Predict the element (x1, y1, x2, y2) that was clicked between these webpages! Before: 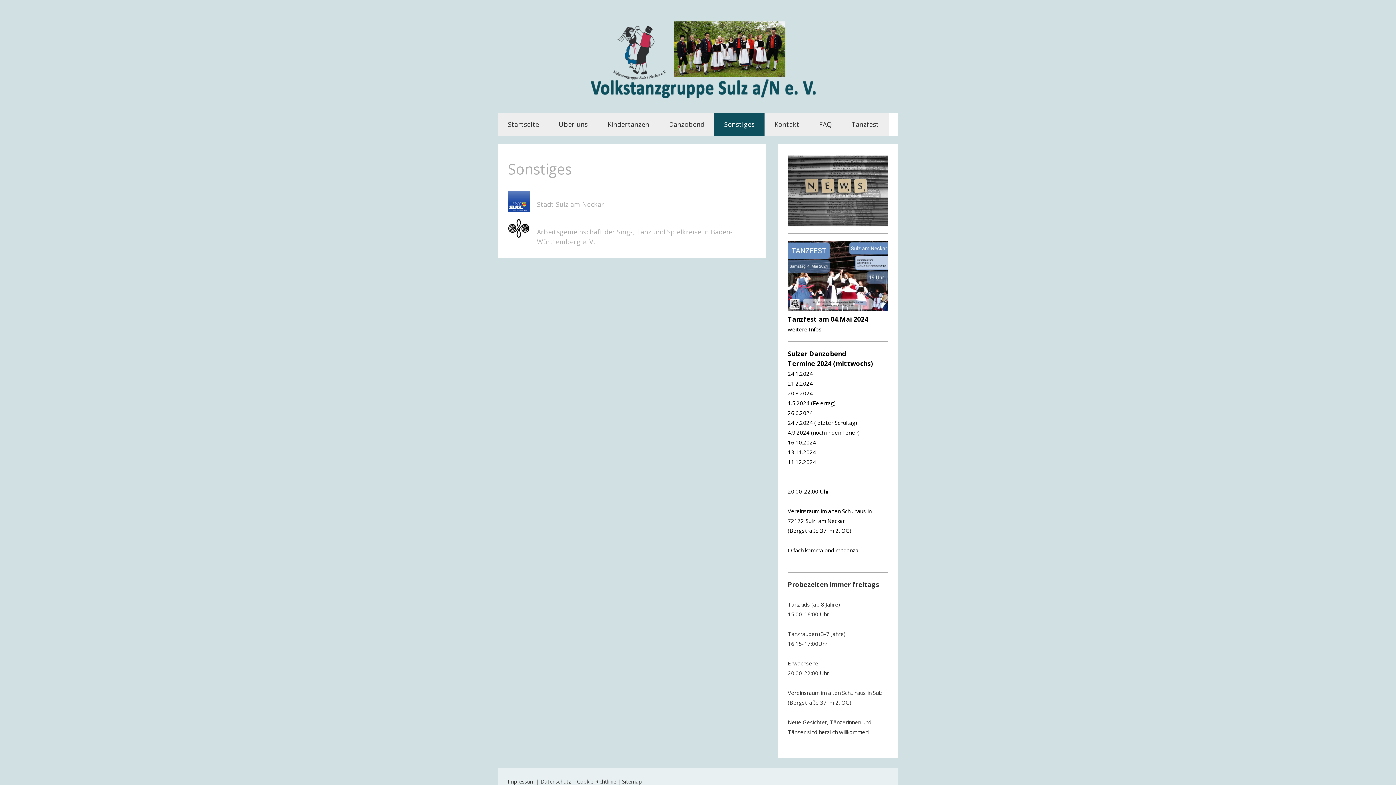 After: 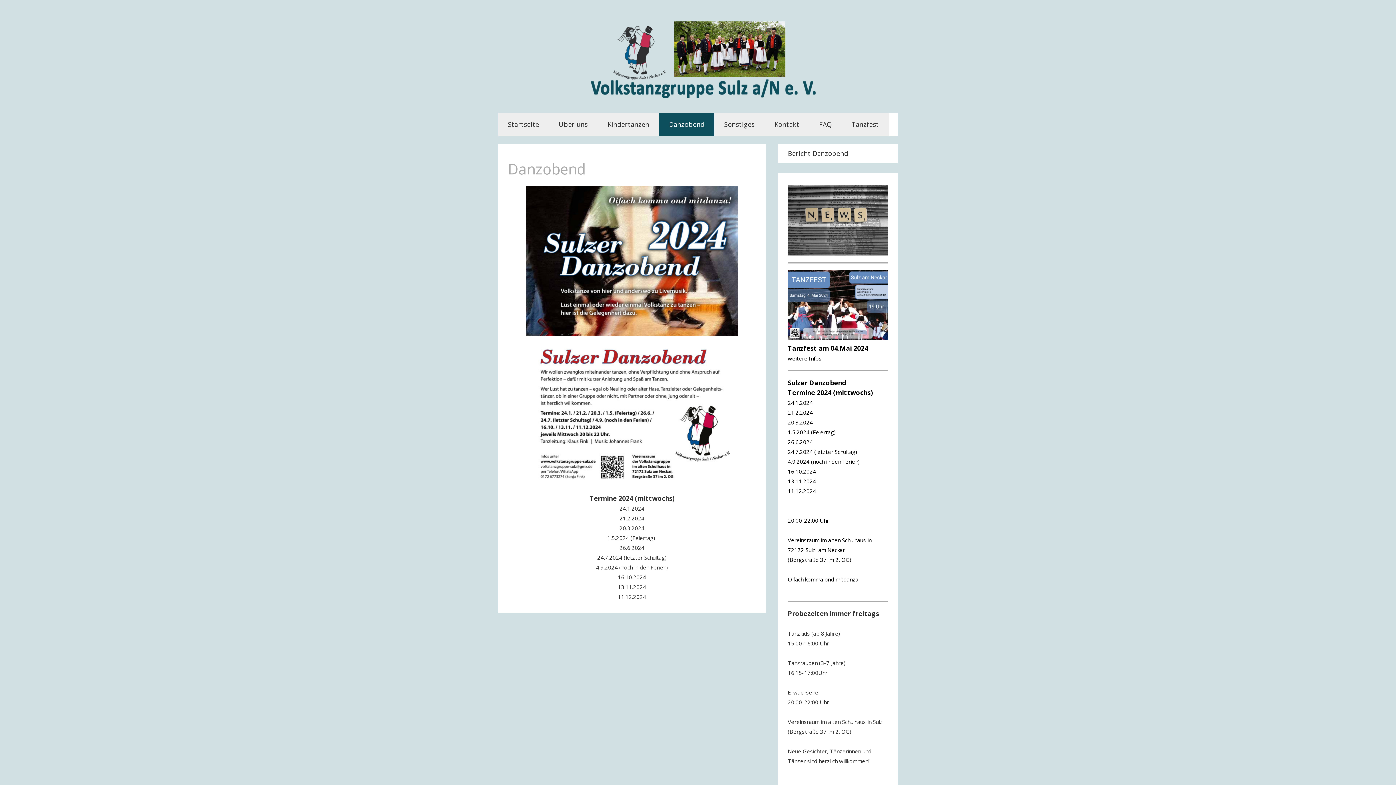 Action: bbox: (788, 447, 816, 456) label: 13.11.2024